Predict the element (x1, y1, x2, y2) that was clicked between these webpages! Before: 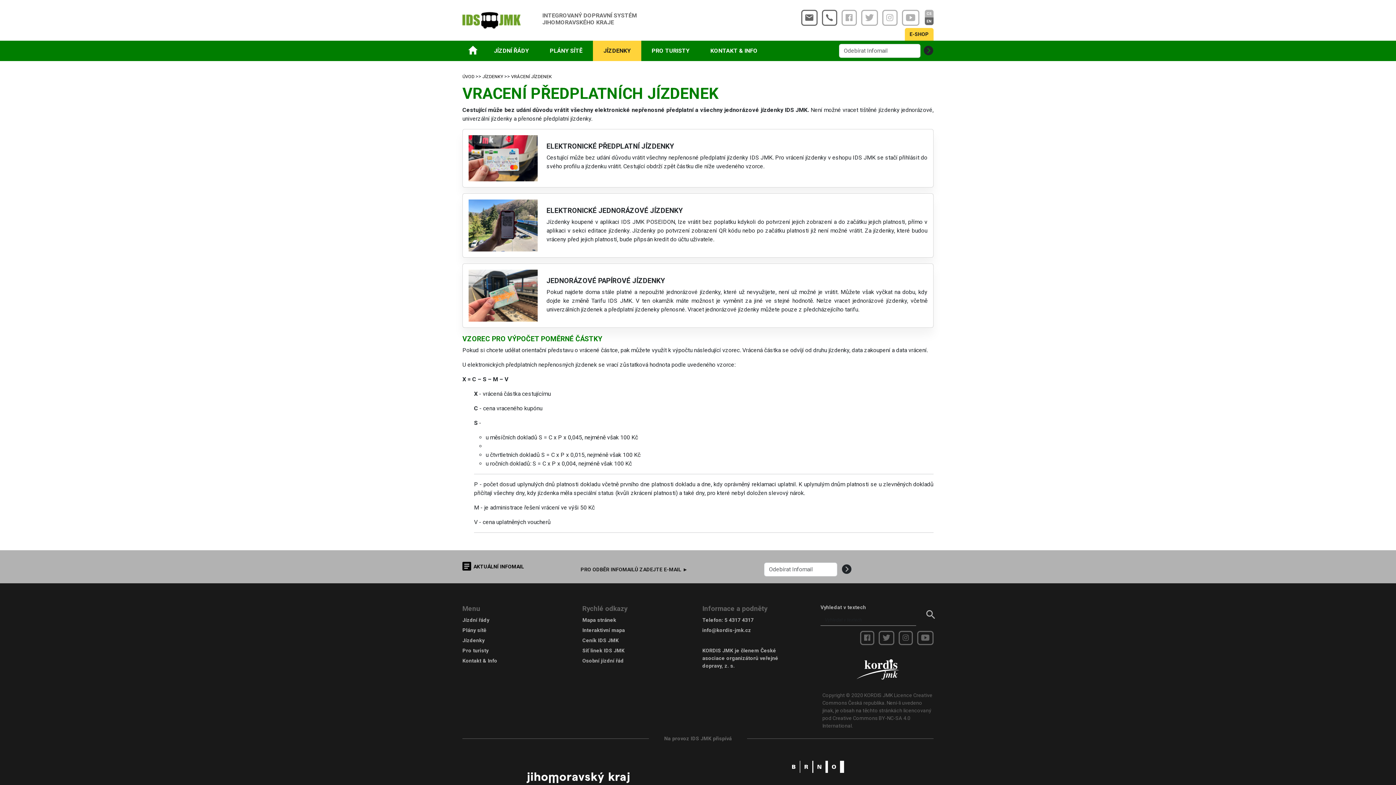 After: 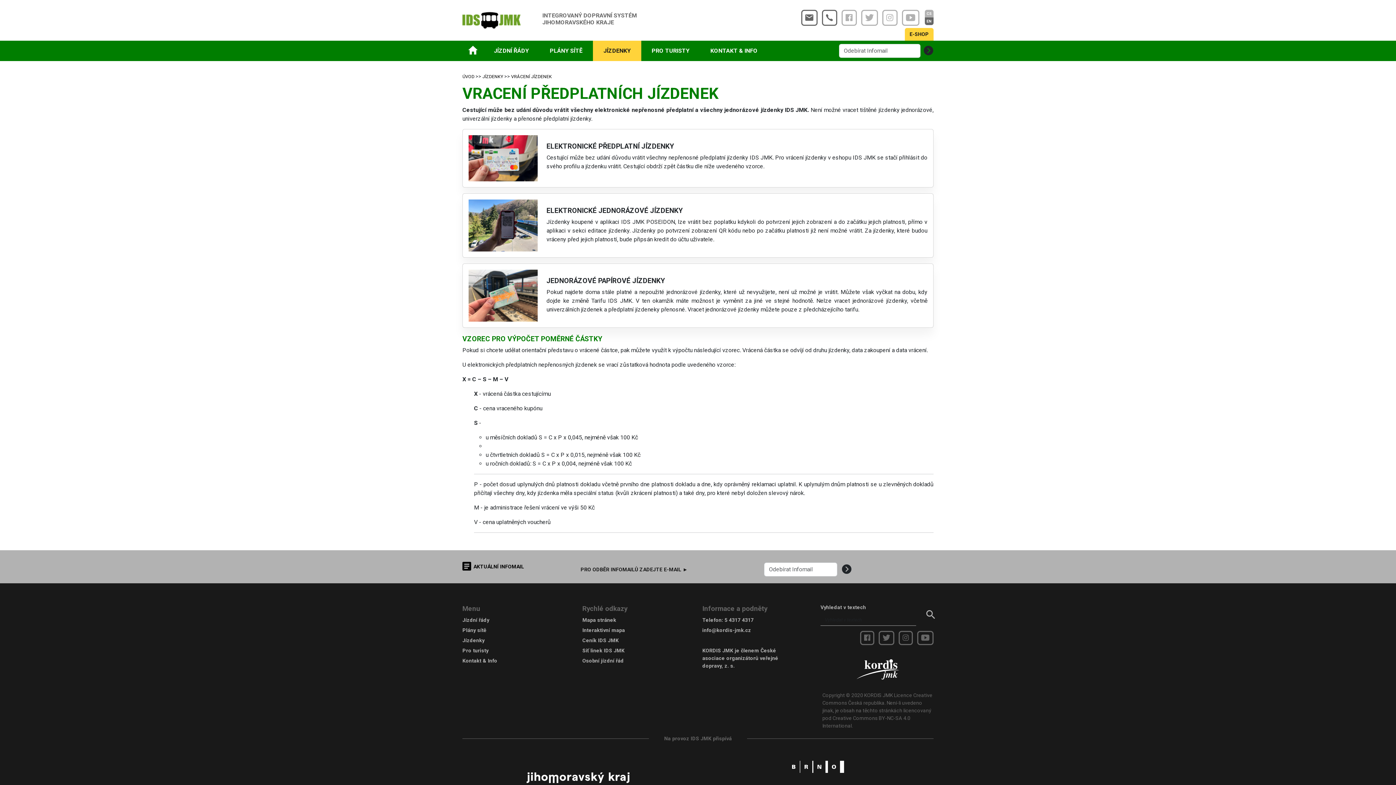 Action: label: Twitter bbox: (861, 9, 878, 25)